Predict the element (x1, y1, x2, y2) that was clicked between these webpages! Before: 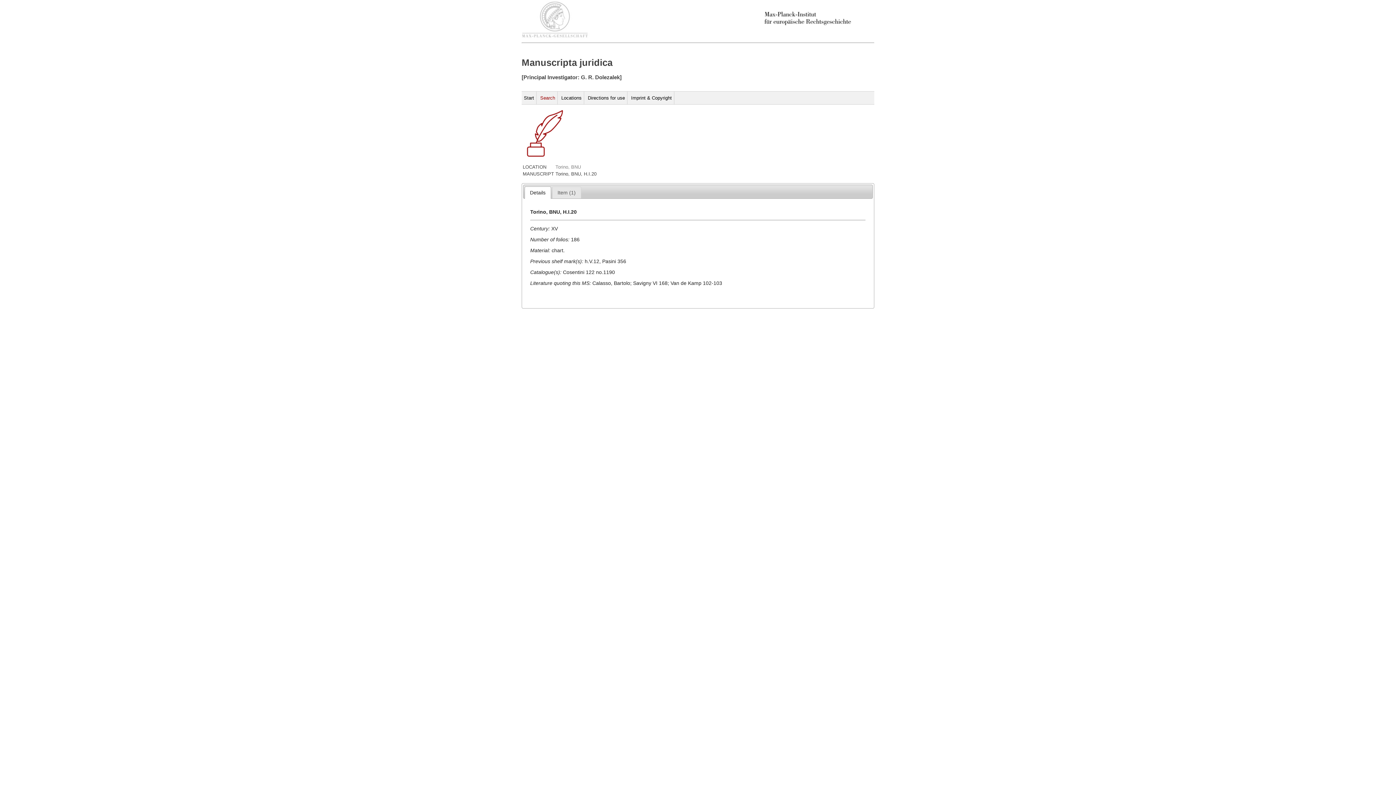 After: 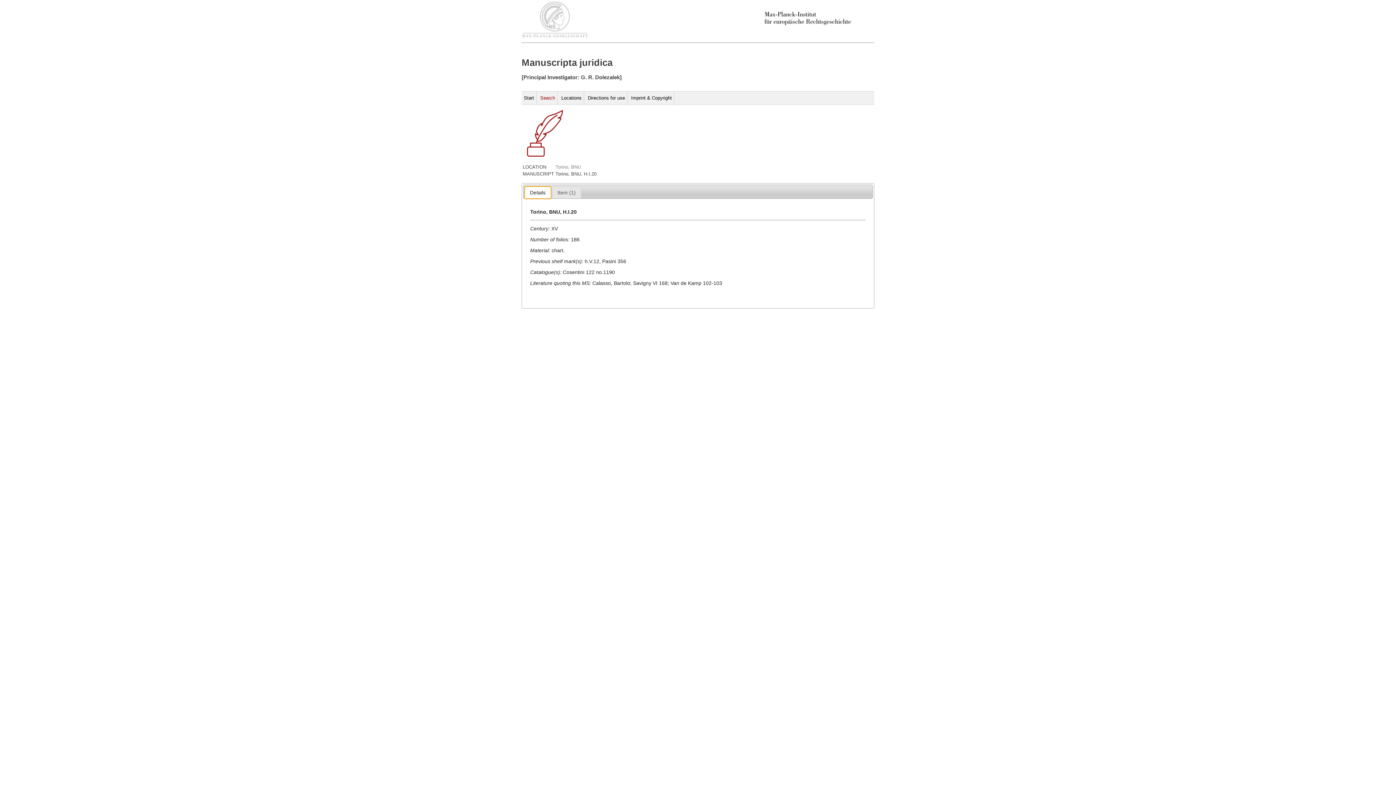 Action: label: Details bbox: (524, 186, 550, 198)